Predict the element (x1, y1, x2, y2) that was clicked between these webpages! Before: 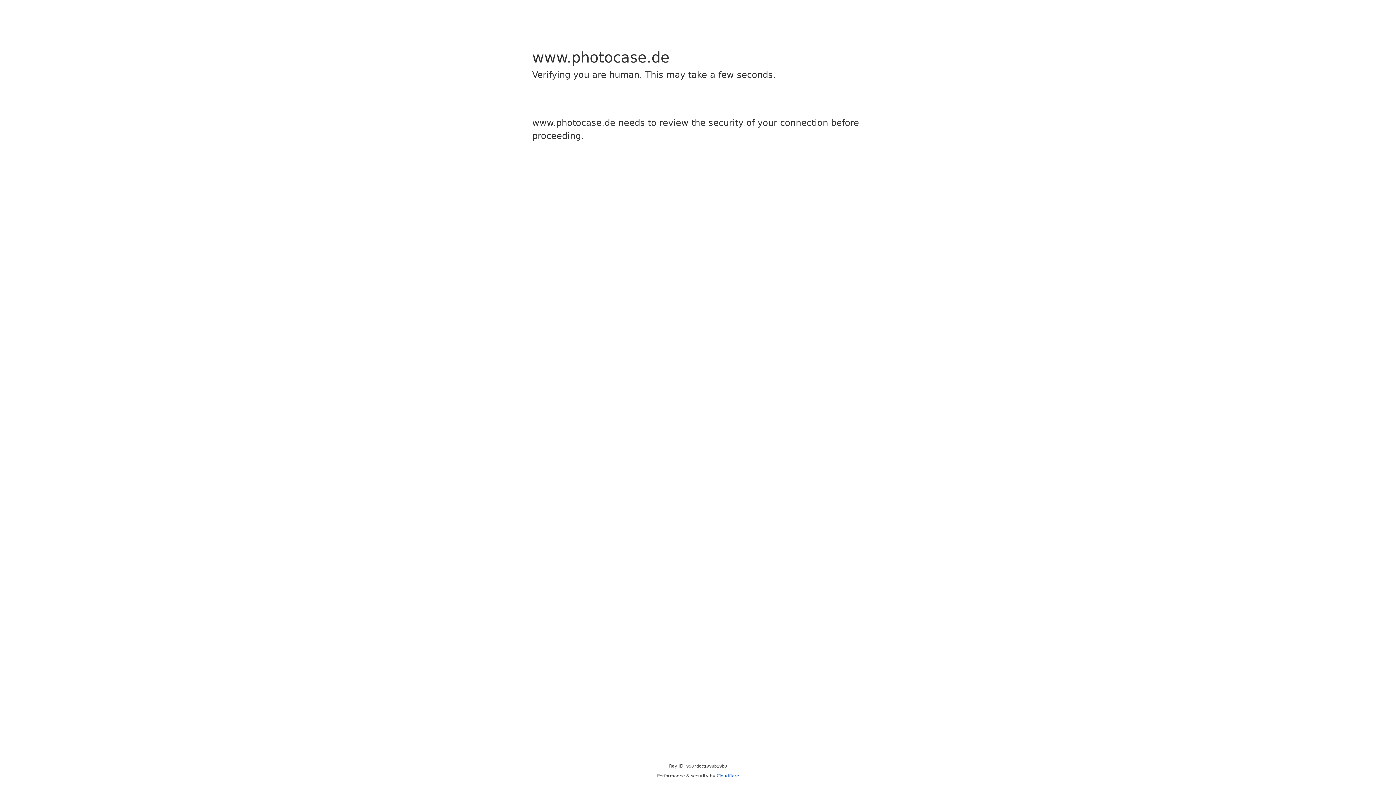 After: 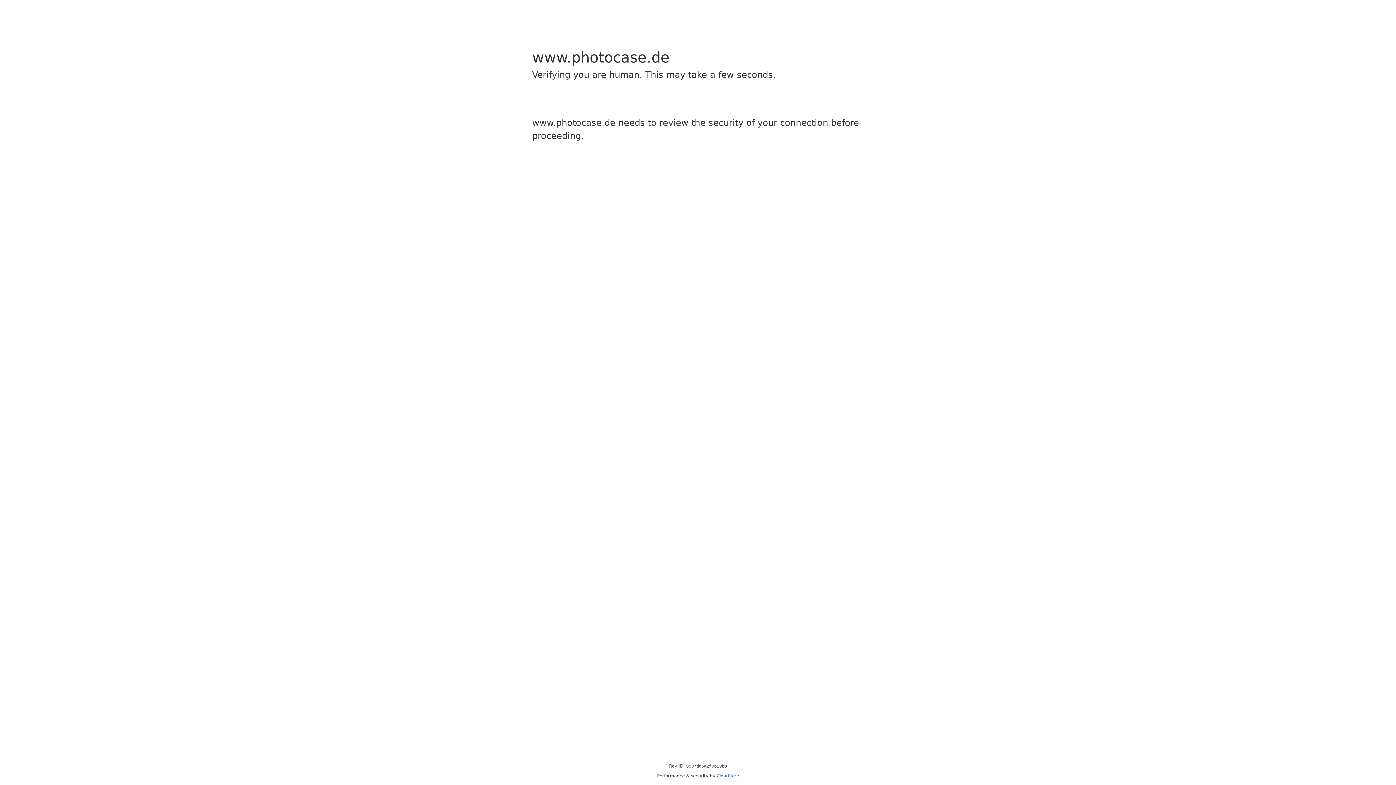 Action: bbox: (716, 773, 739, 778) label: Cloudflare